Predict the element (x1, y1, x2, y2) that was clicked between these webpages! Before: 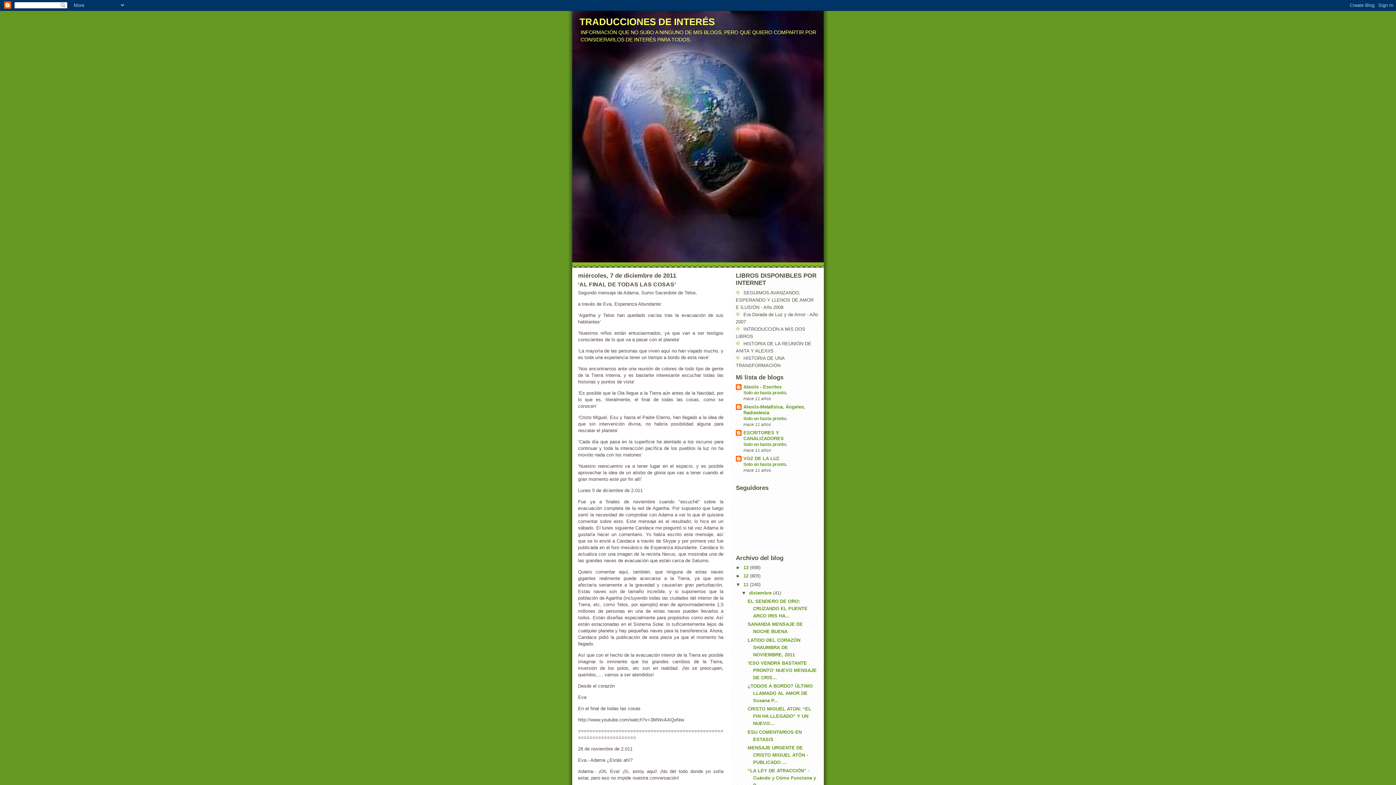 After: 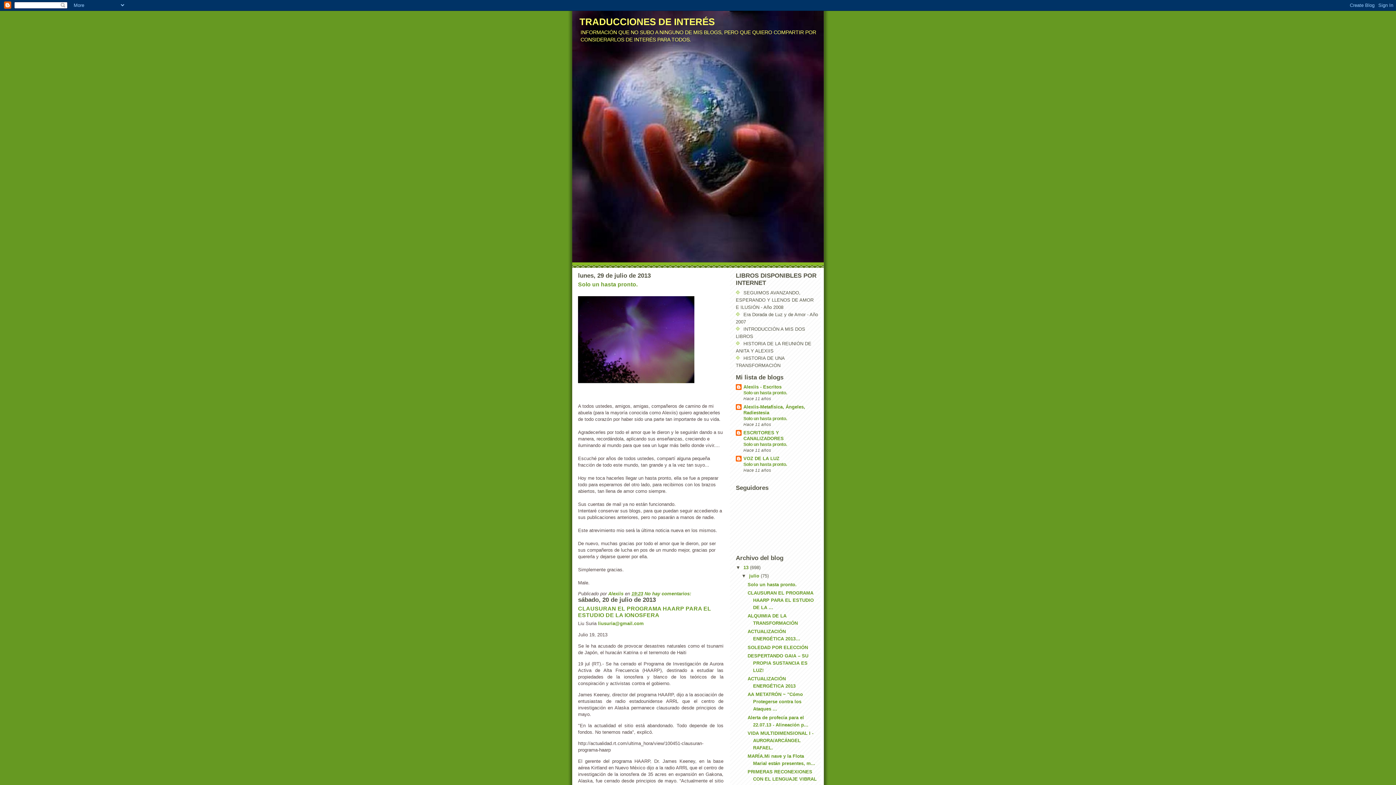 Action: label: 13  bbox: (743, 565, 750, 570)